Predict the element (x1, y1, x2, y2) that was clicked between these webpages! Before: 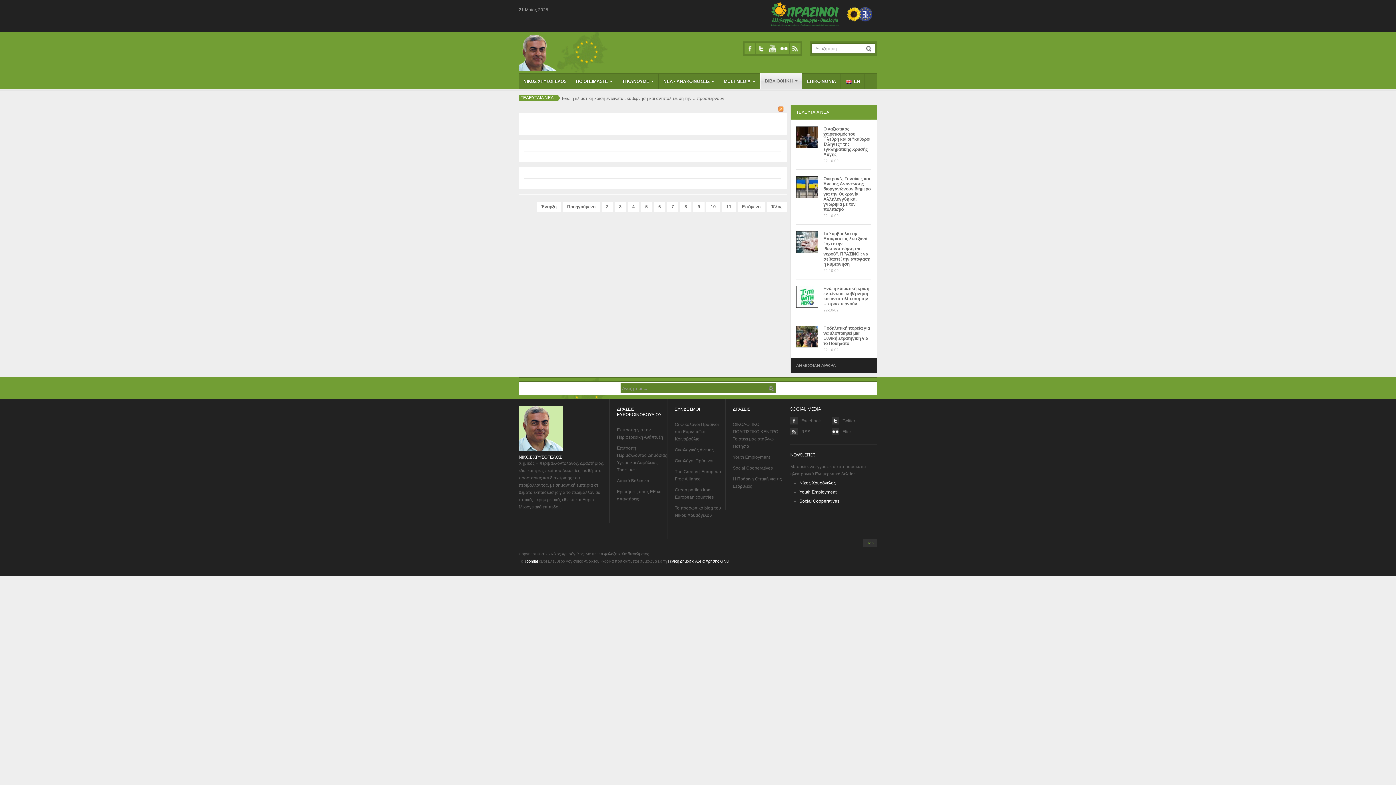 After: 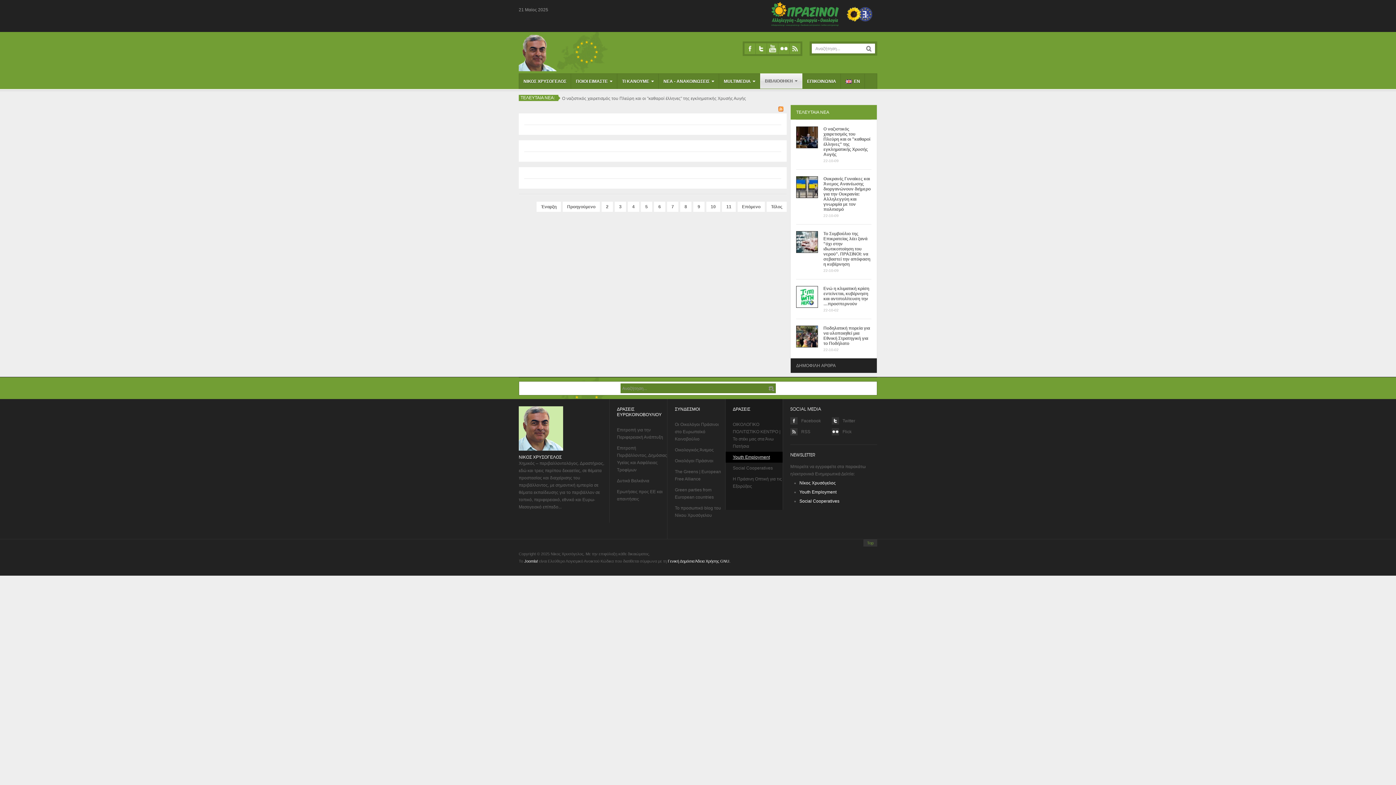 Action: label: Youth Employment bbox: (732, 455, 770, 460)